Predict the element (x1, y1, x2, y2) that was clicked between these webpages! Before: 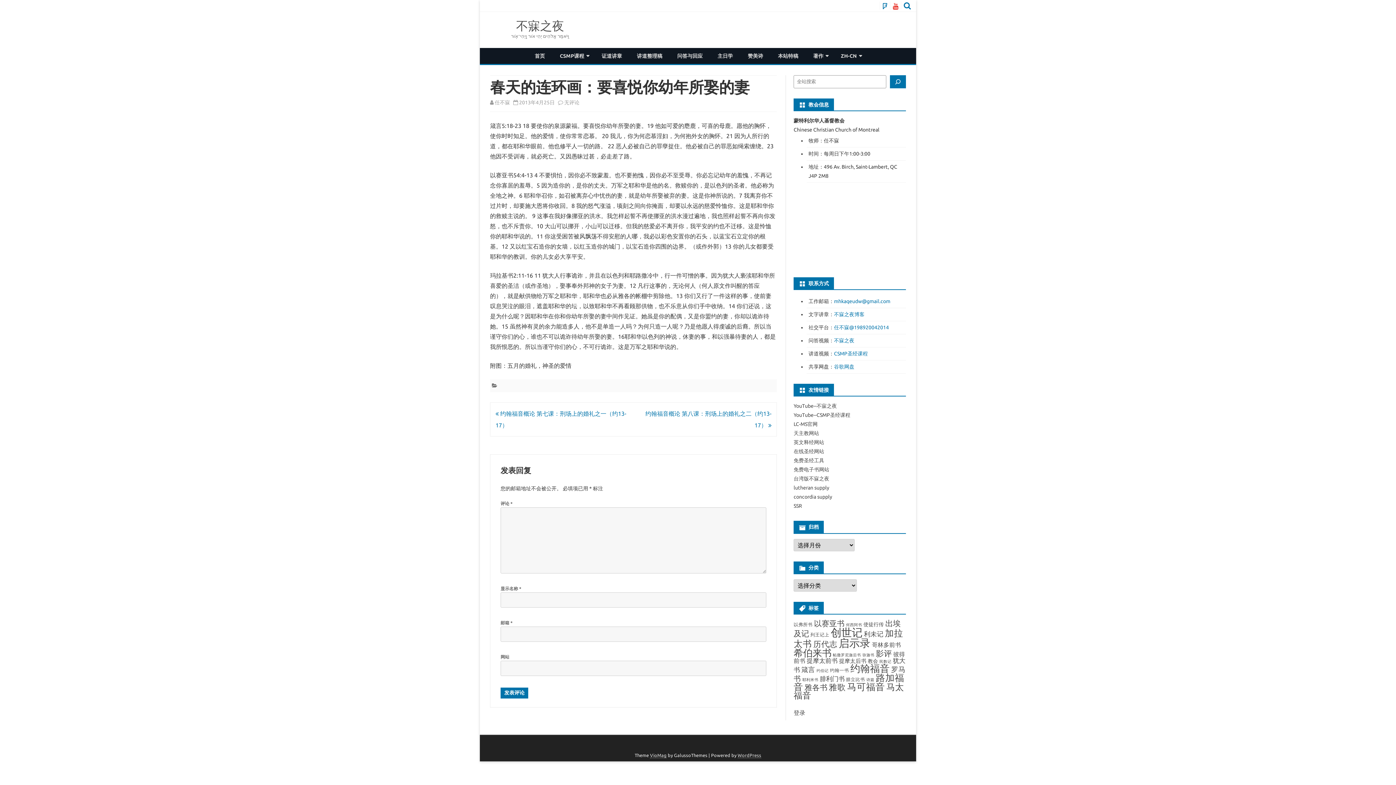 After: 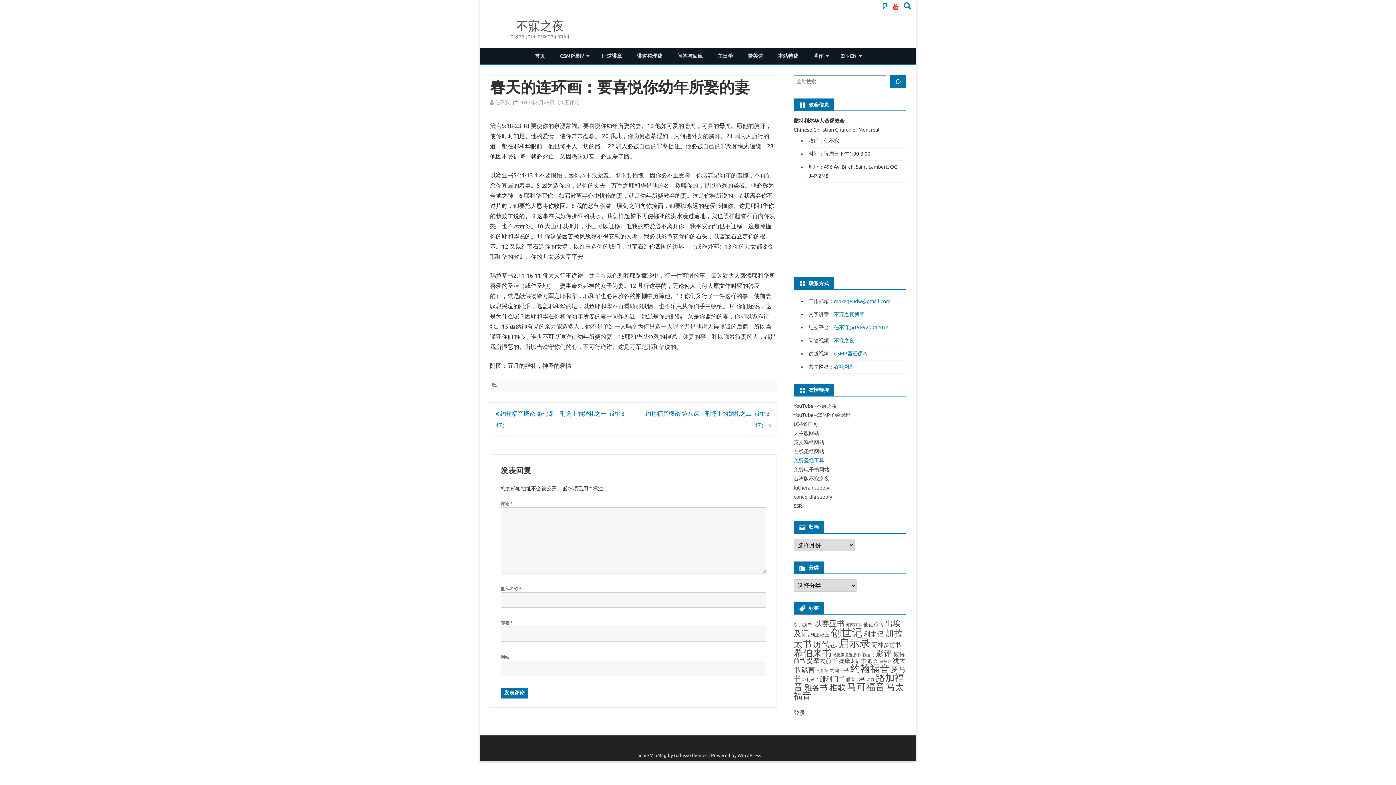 Action: label: 免费圣经工具 bbox: (793, 457, 824, 463)